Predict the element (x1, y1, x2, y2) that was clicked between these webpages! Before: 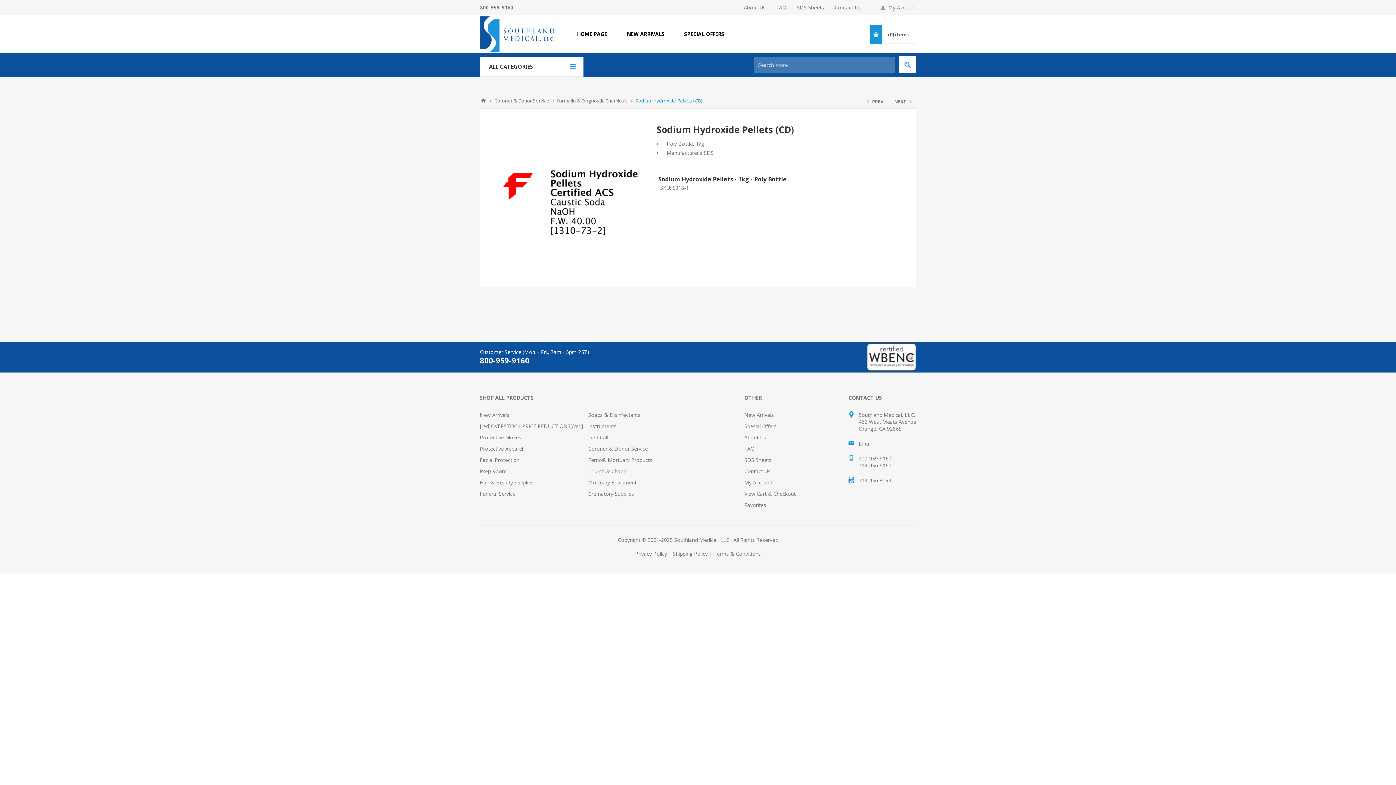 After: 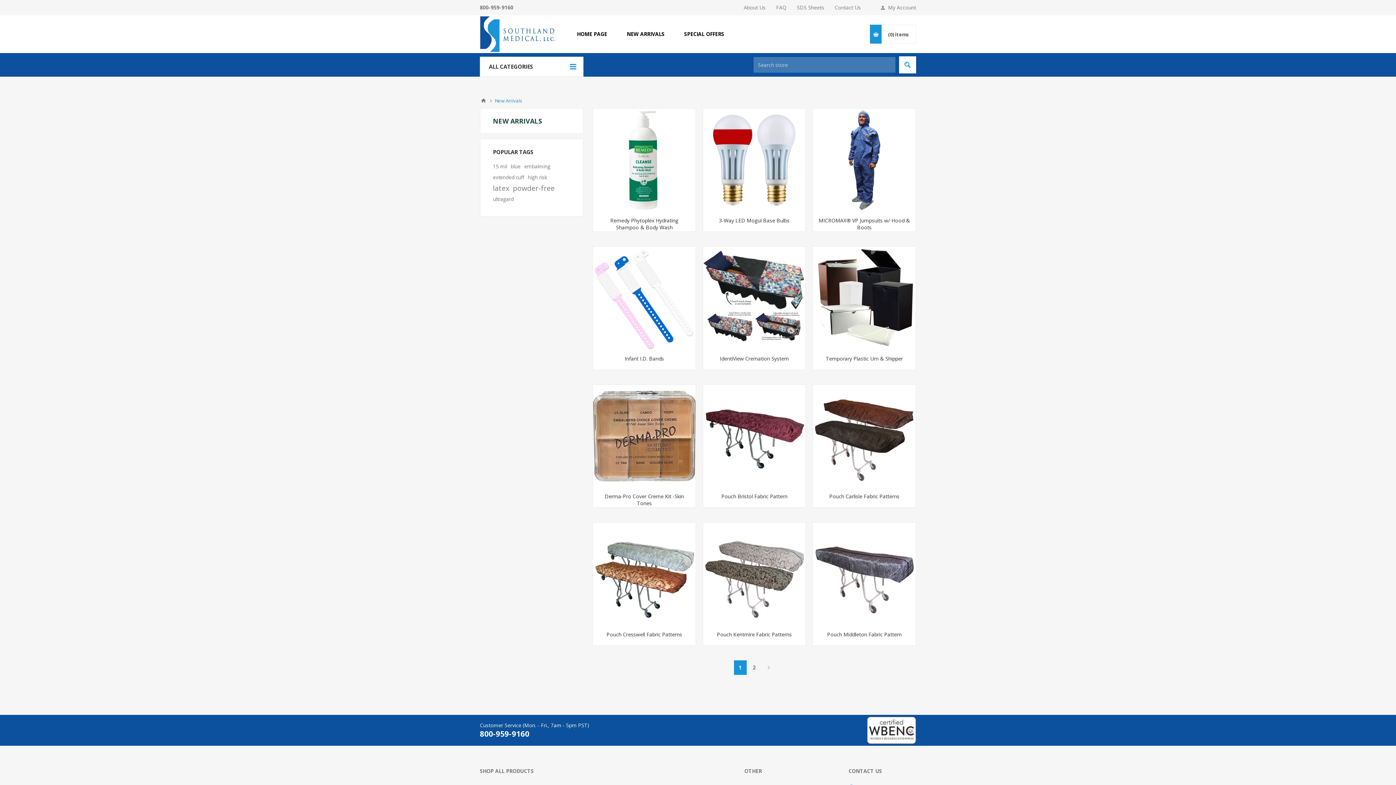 Action: bbox: (480, 411, 509, 418) label: New Arrivals